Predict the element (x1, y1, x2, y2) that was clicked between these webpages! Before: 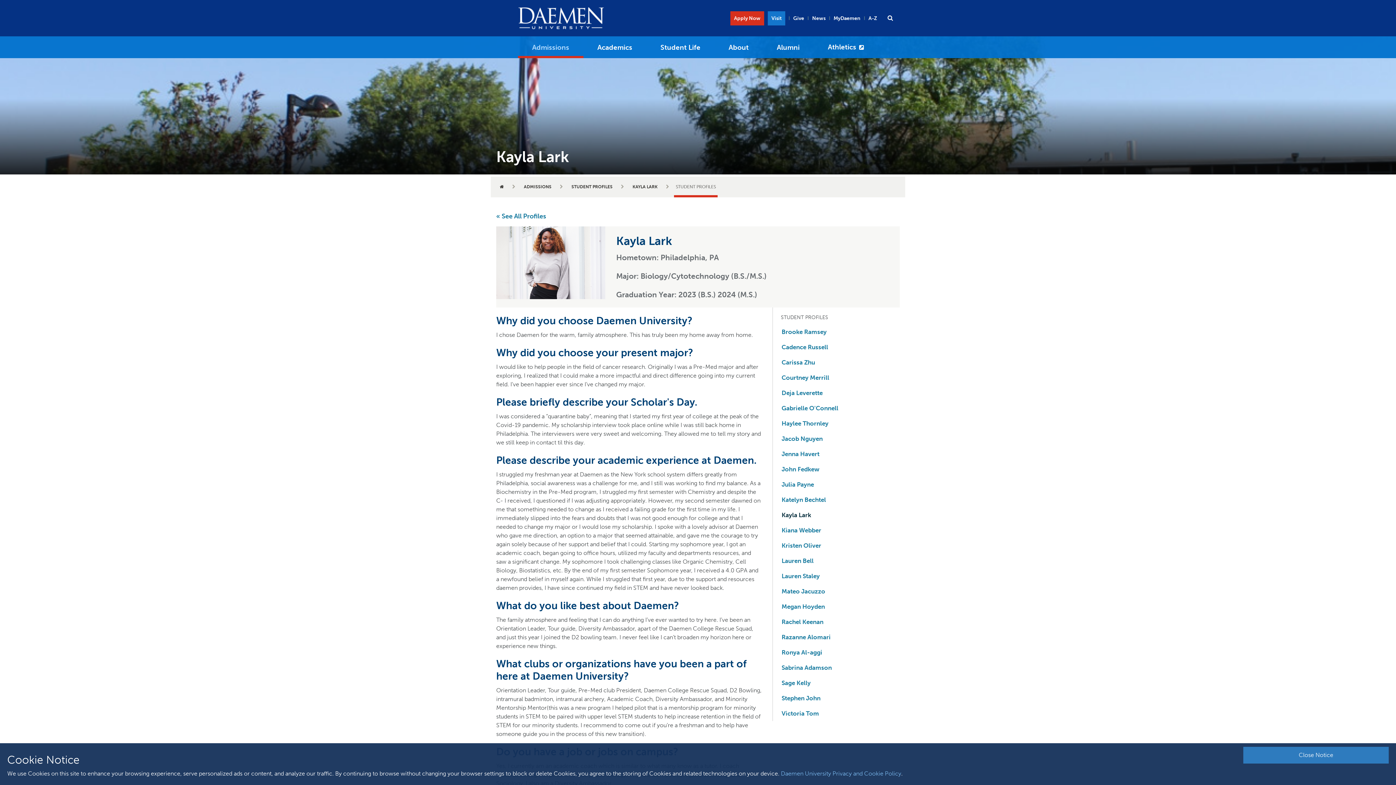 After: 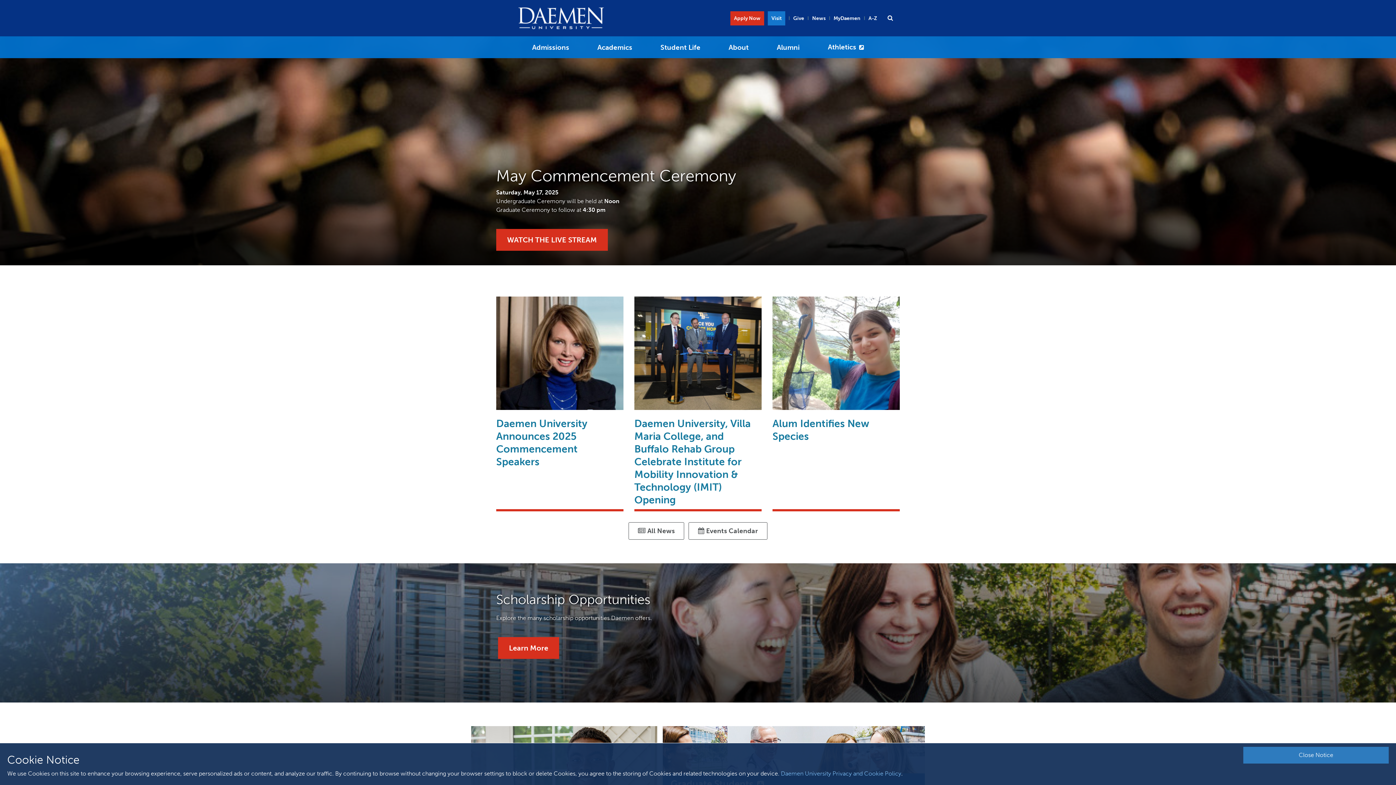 Action: label: HOME bbox: (498, 182, 505, 192)